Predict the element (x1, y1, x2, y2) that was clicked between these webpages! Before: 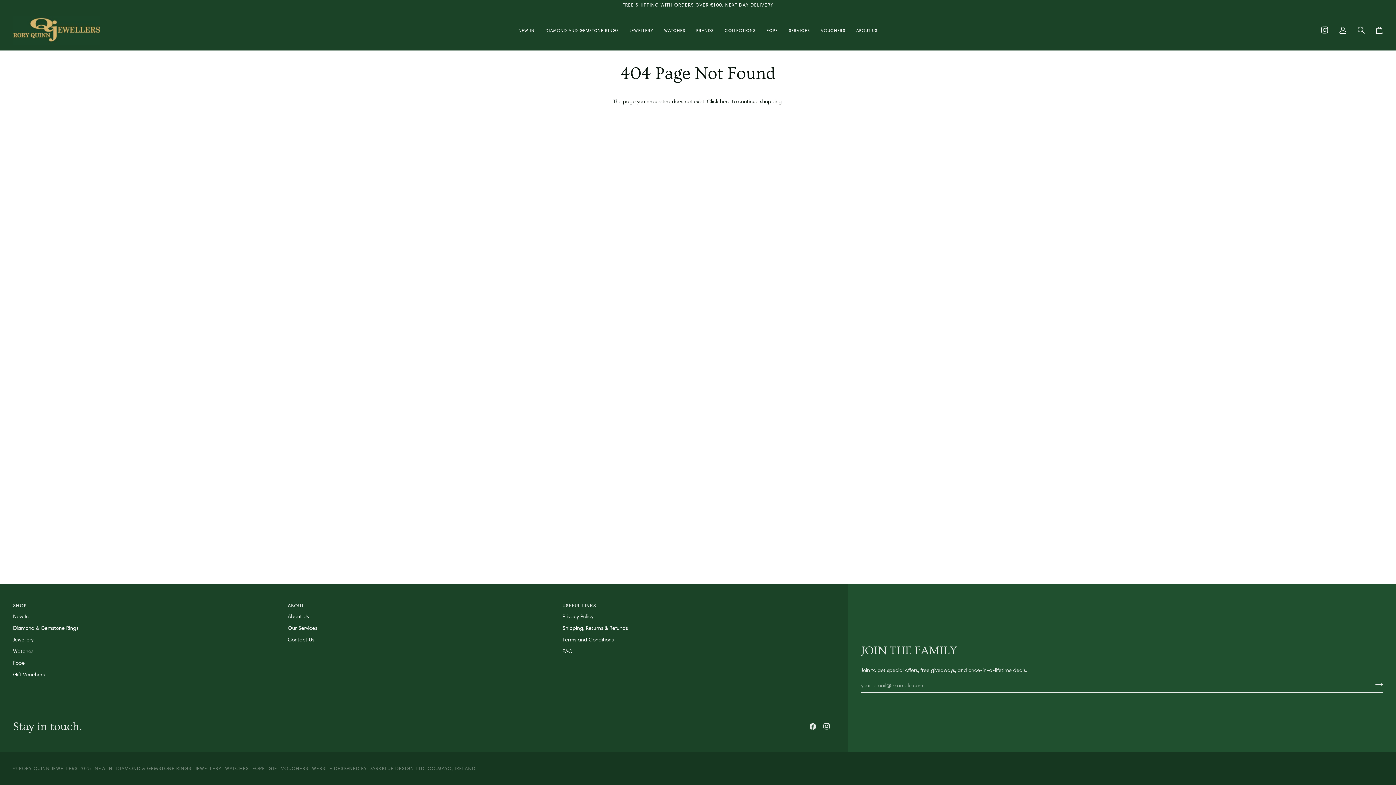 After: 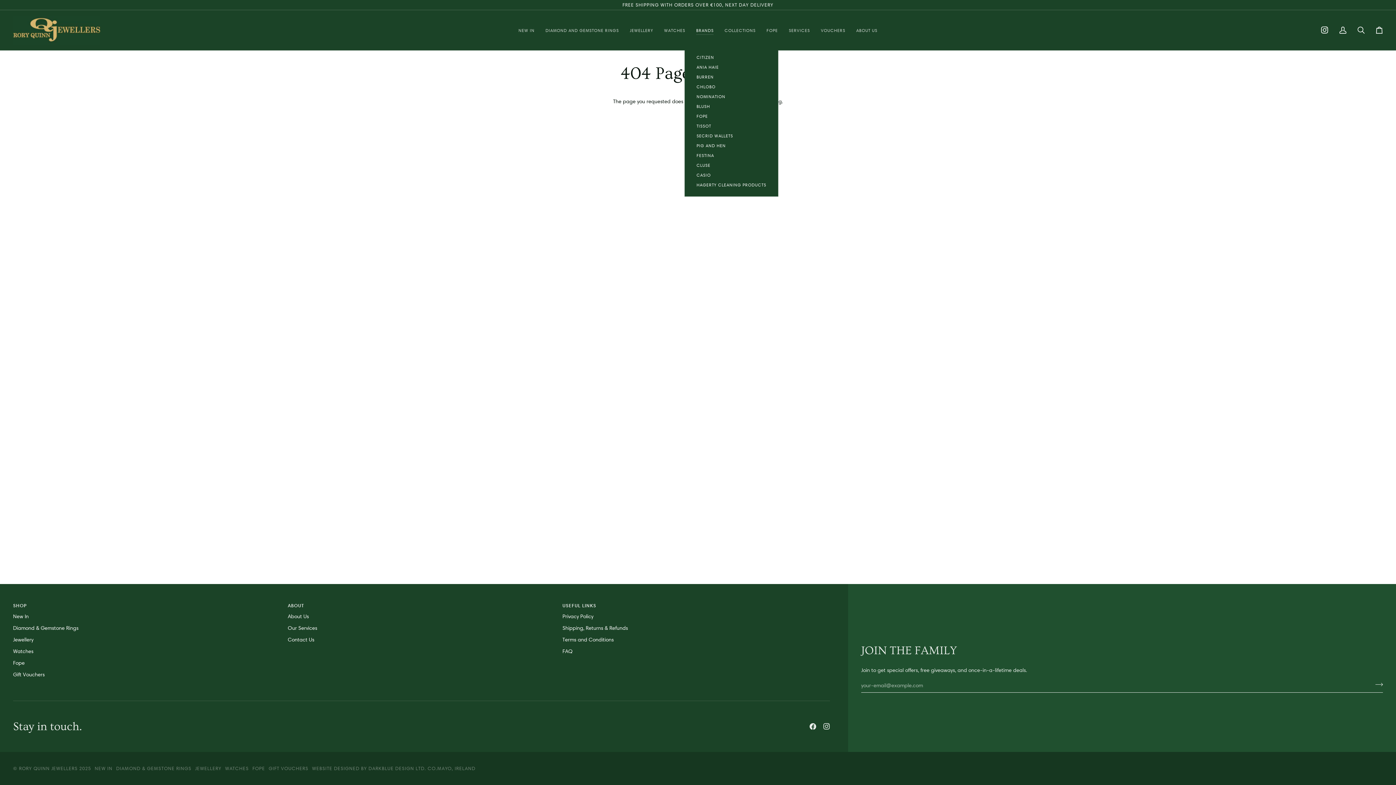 Action: label: BRANDS bbox: (690, 10, 719, 50)